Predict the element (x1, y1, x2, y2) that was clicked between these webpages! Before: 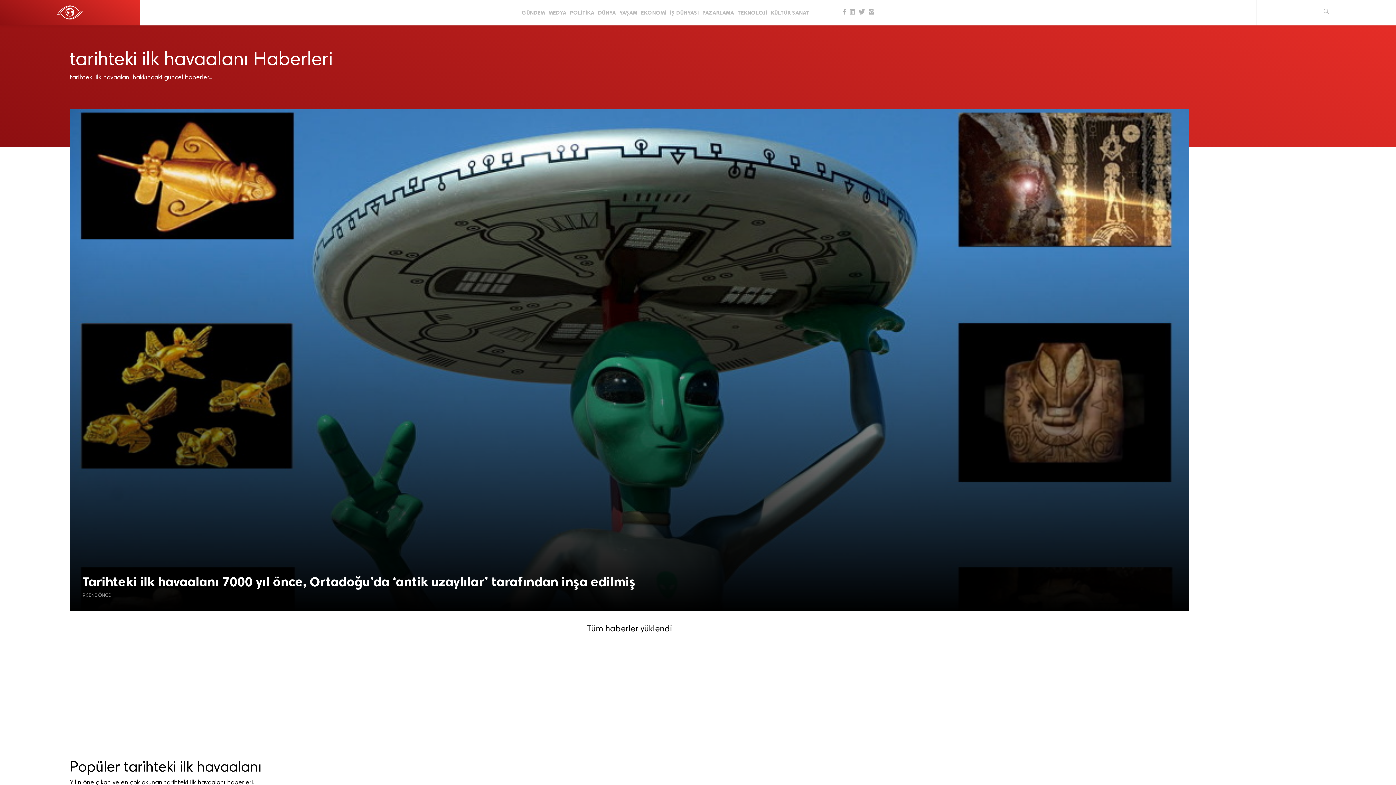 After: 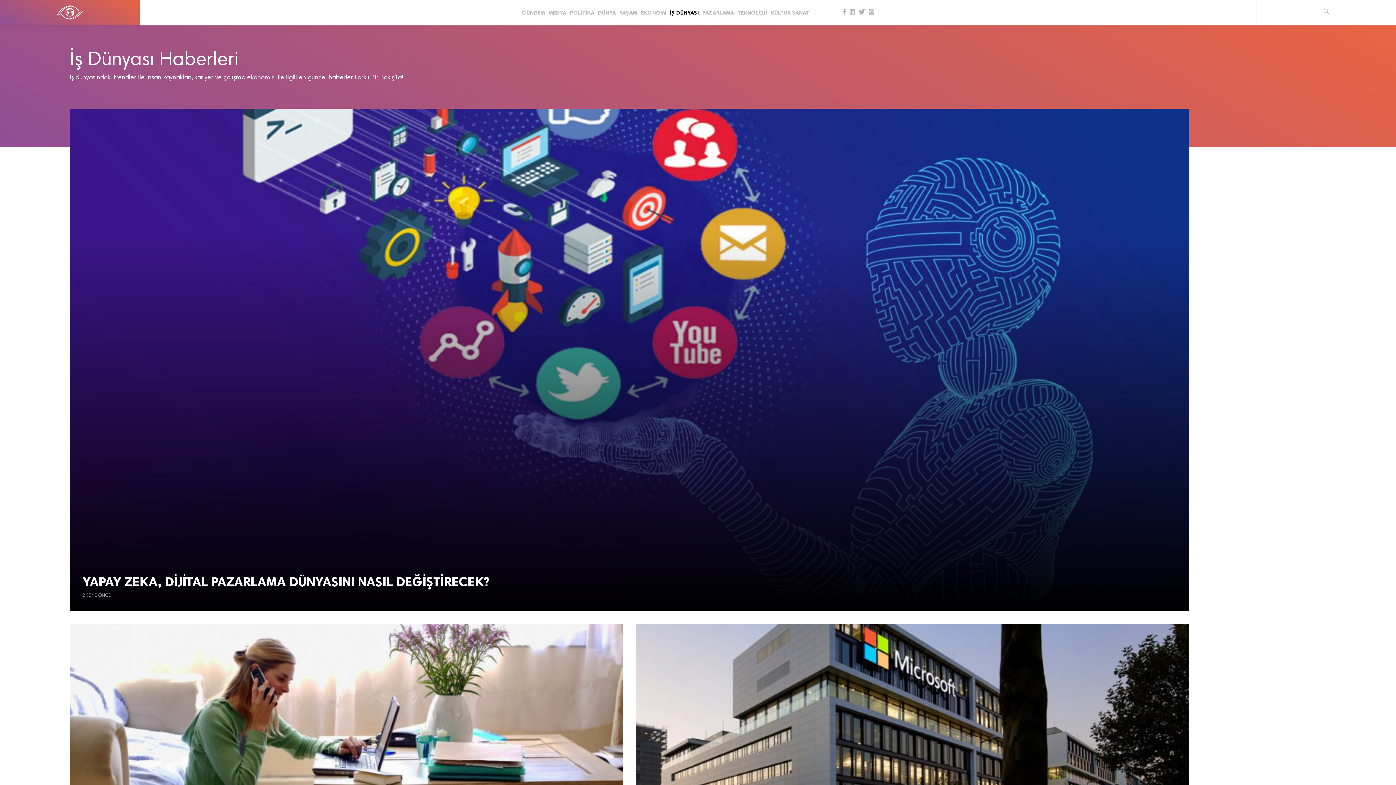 Action: label: İŞ DÜNYASI bbox: (670, 0, 698, 25)